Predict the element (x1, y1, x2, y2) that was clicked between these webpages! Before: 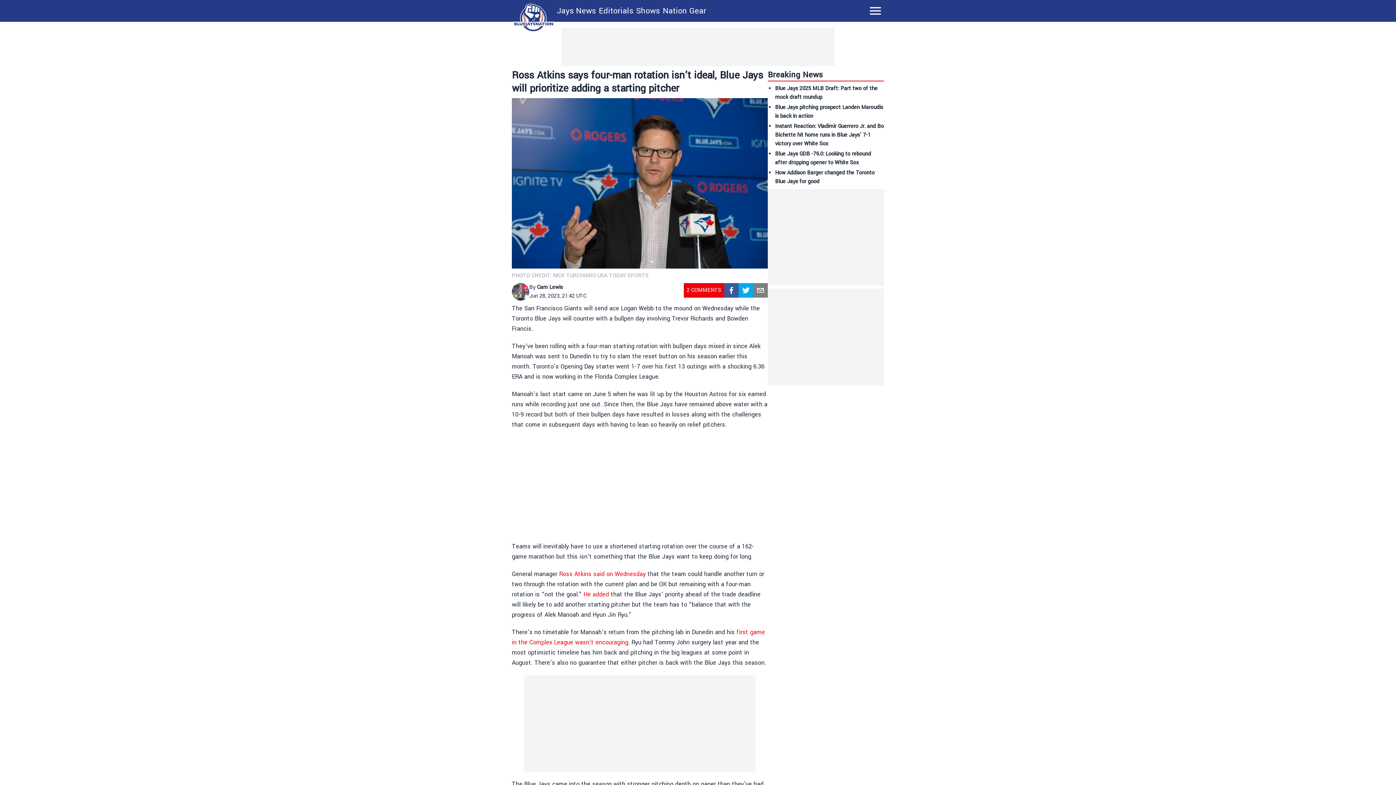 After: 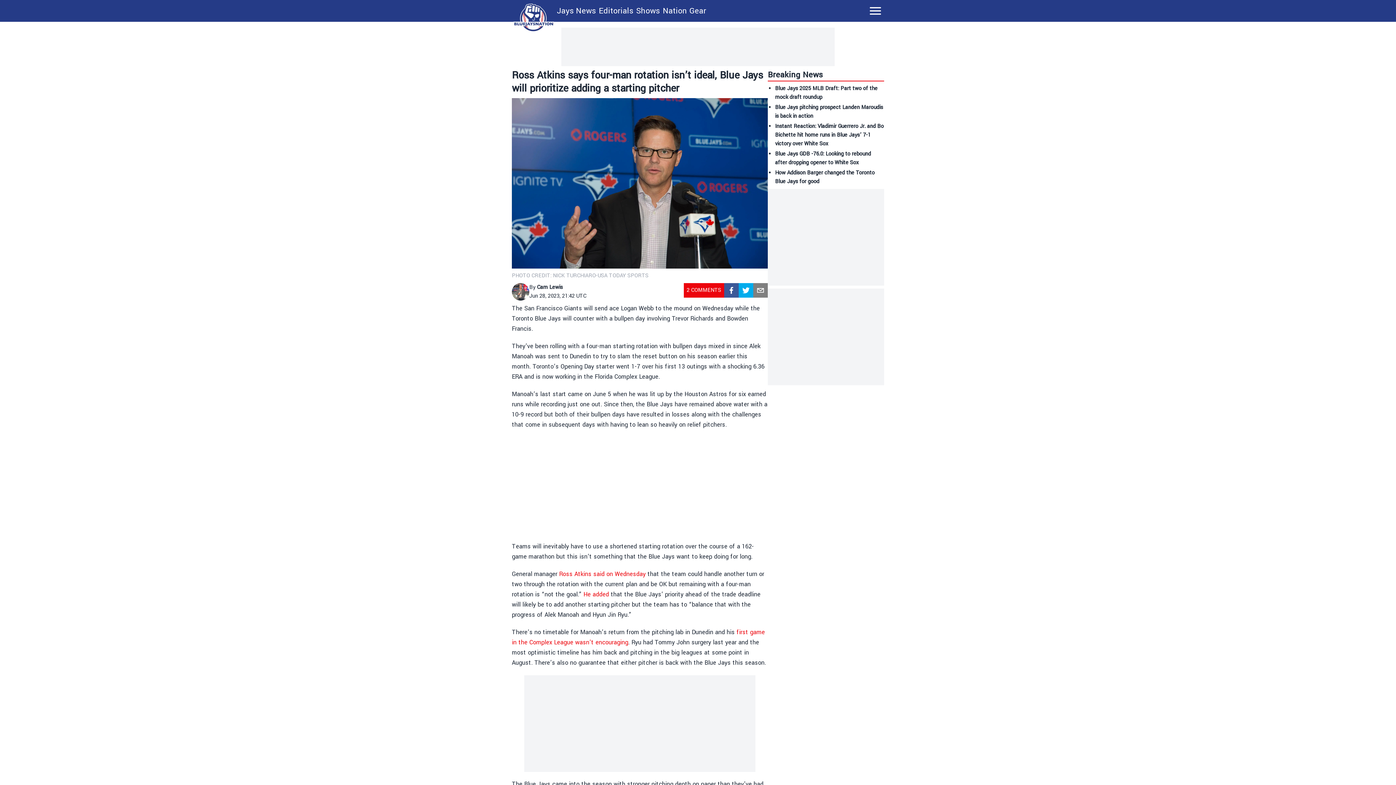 Action: label: Ross Atkins said on Wednesday bbox: (559, 570, 645, 578)